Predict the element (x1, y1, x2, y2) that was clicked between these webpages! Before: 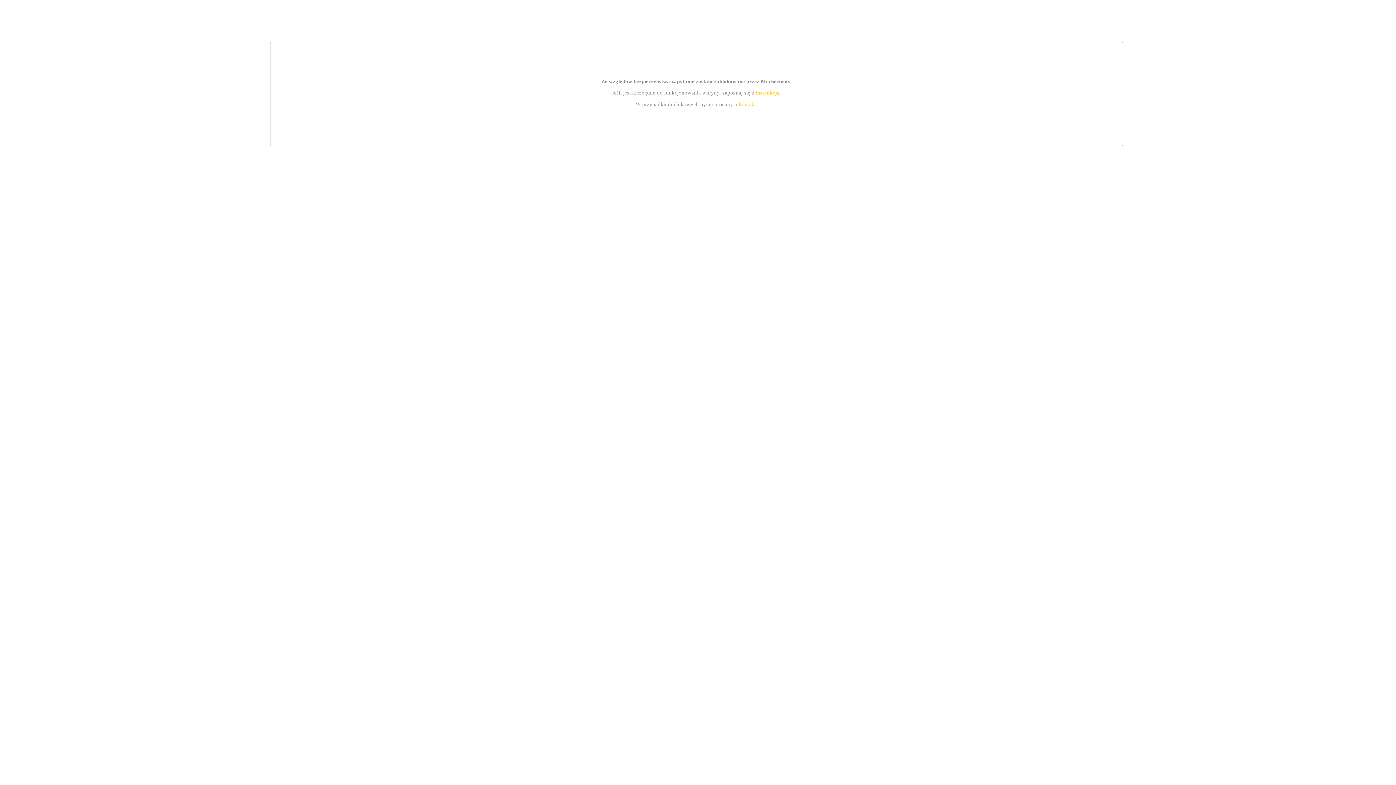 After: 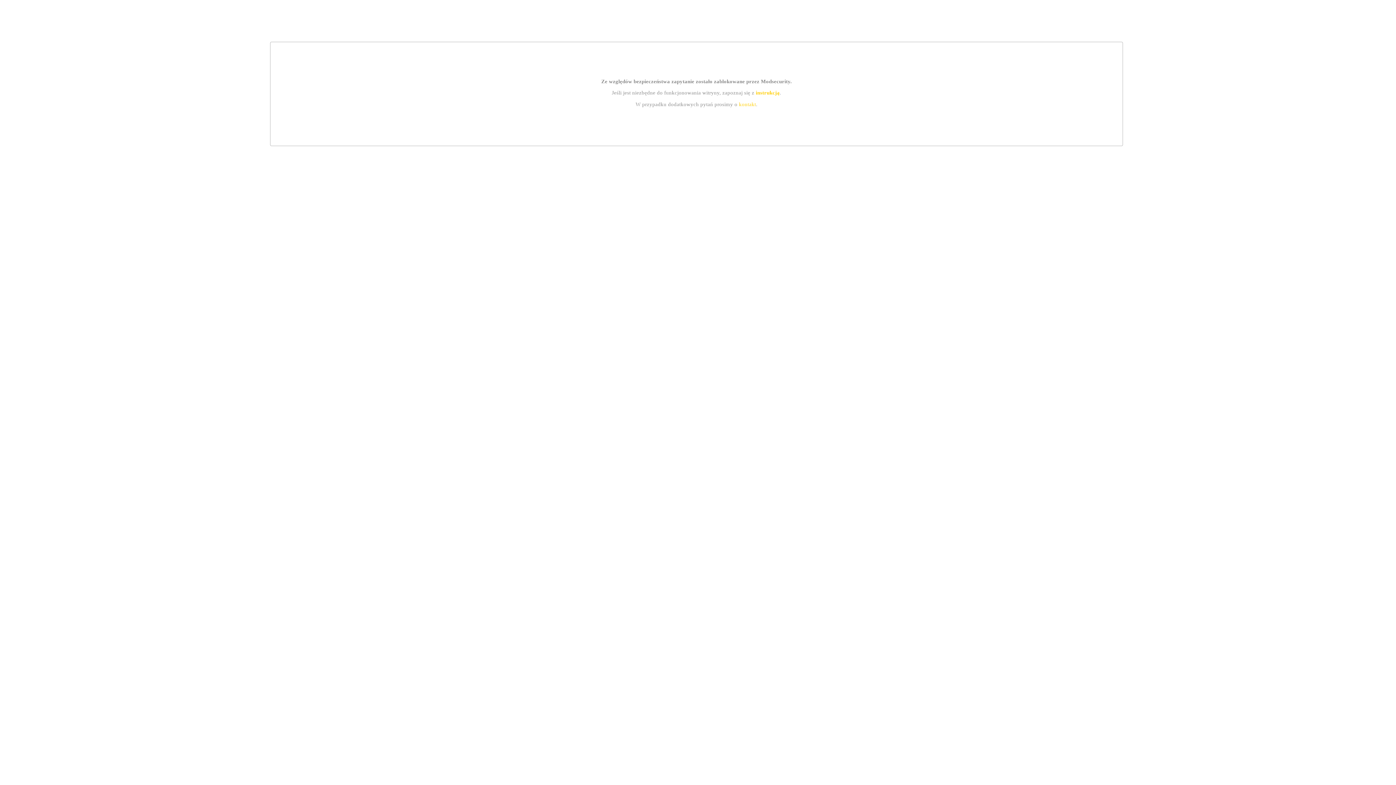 Action: label: instrukcją bbox: (755, 89, 779, 95)